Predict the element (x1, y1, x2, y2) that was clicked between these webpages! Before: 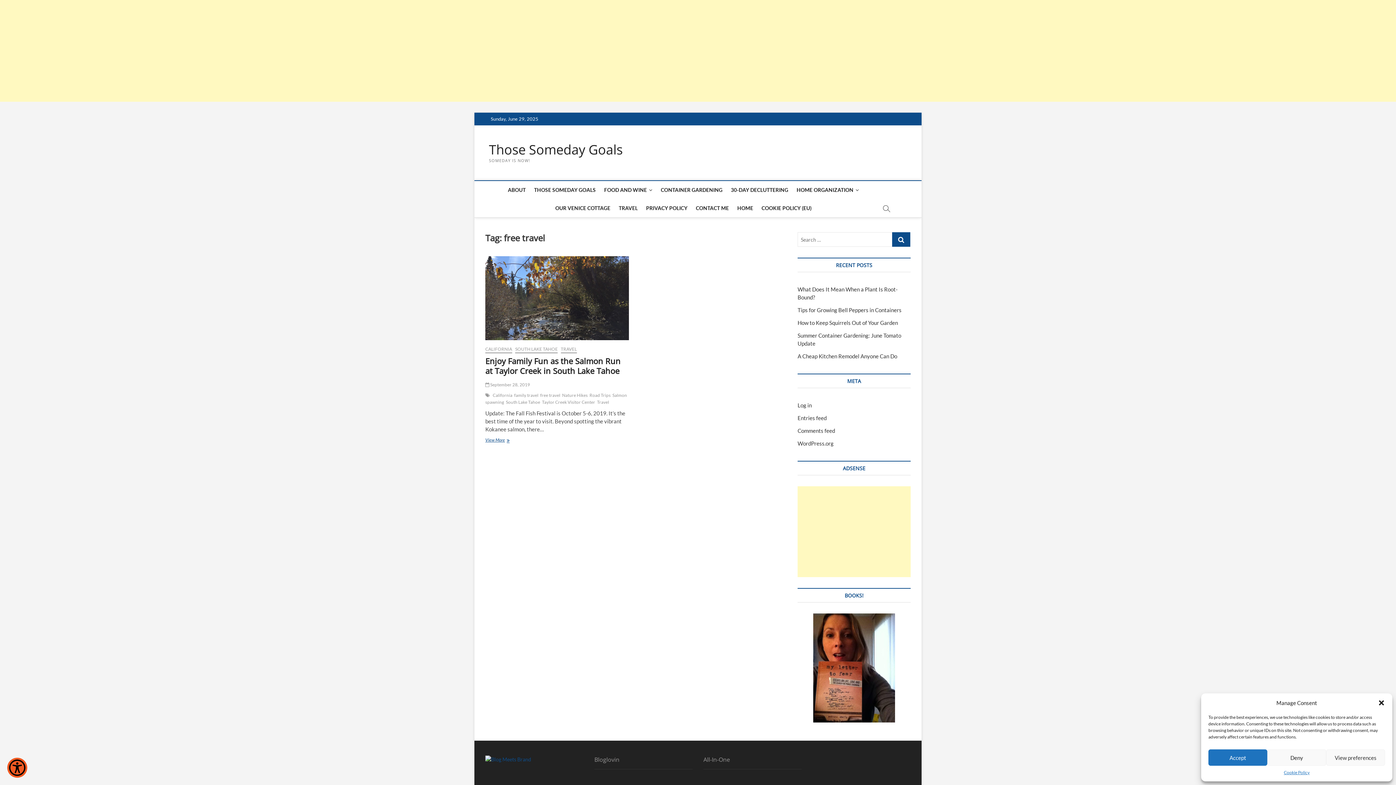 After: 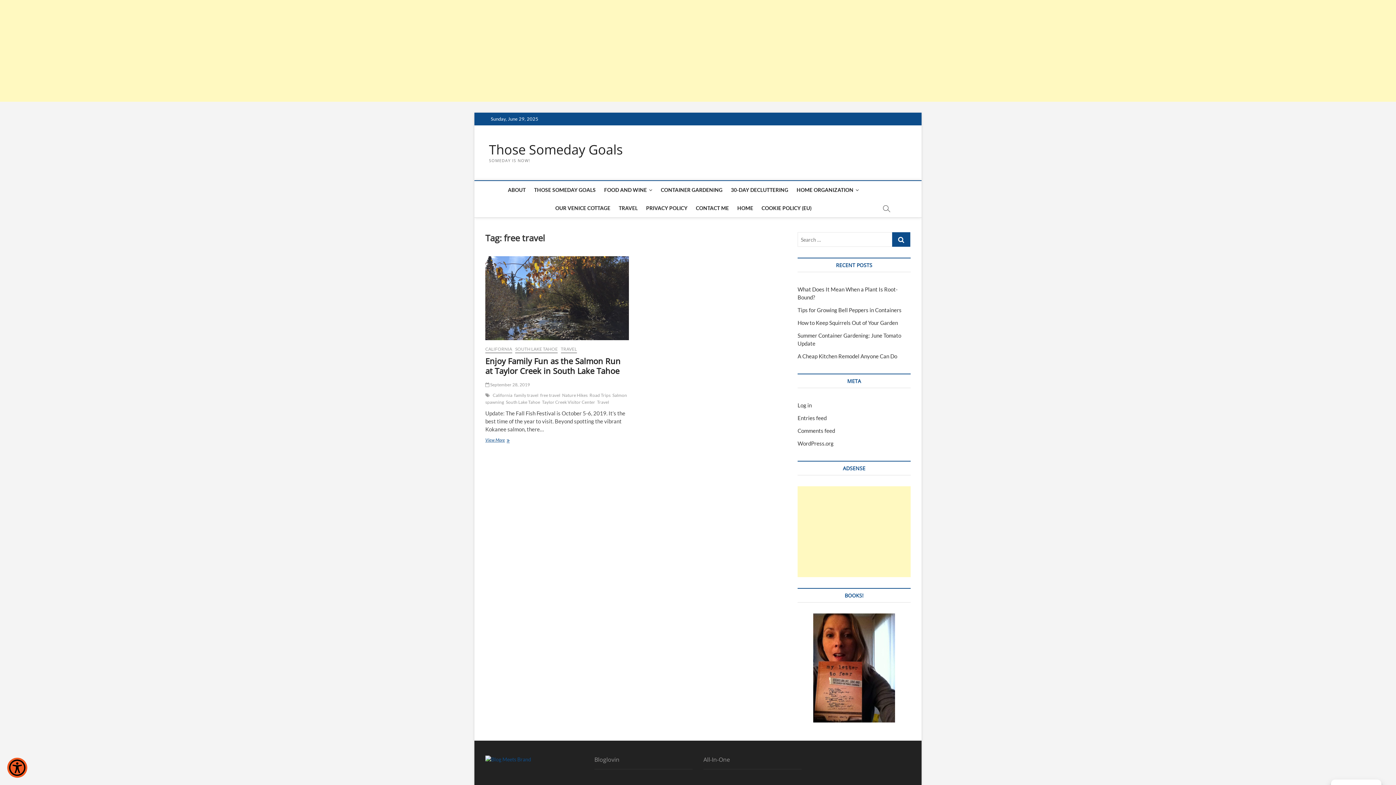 Action: label: Deny bbox: (1267, 749, 1326, 766)